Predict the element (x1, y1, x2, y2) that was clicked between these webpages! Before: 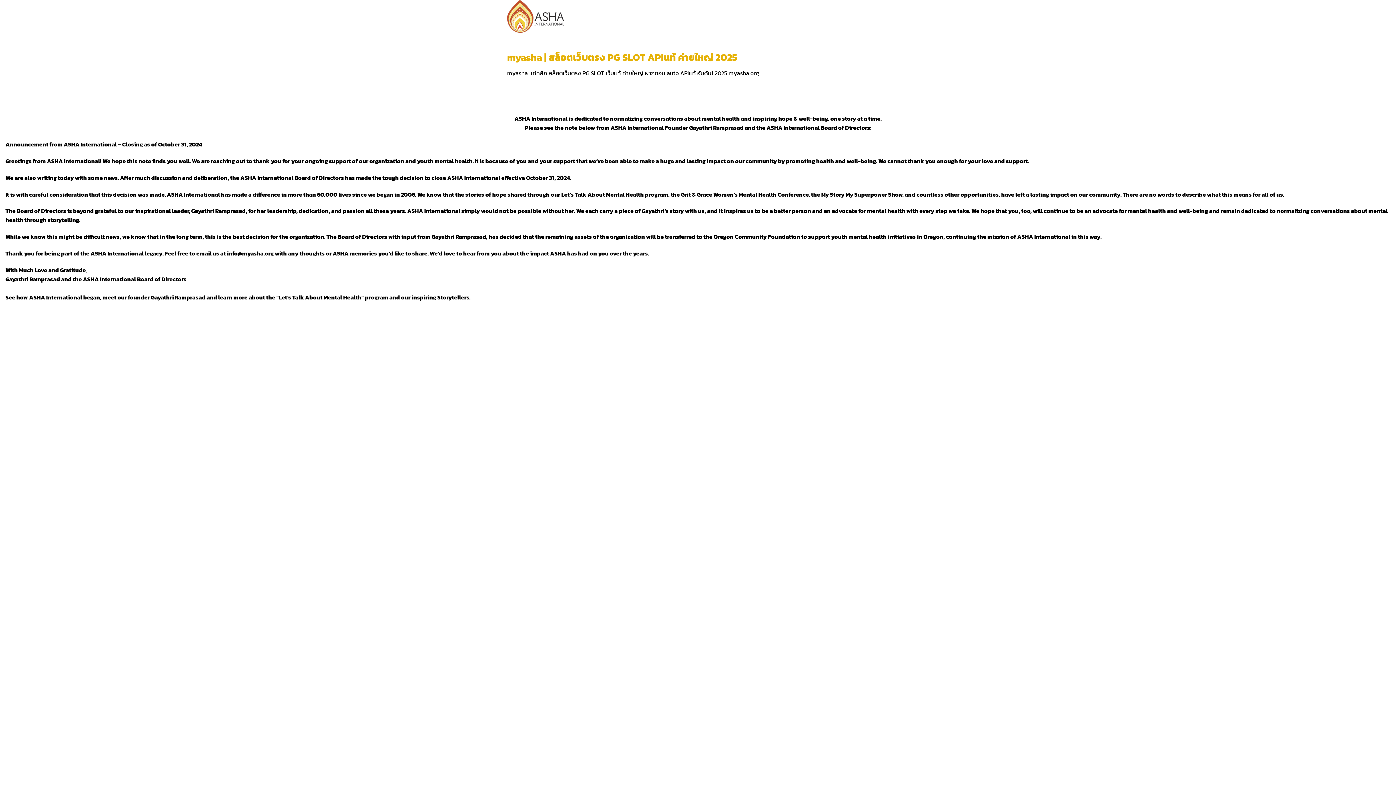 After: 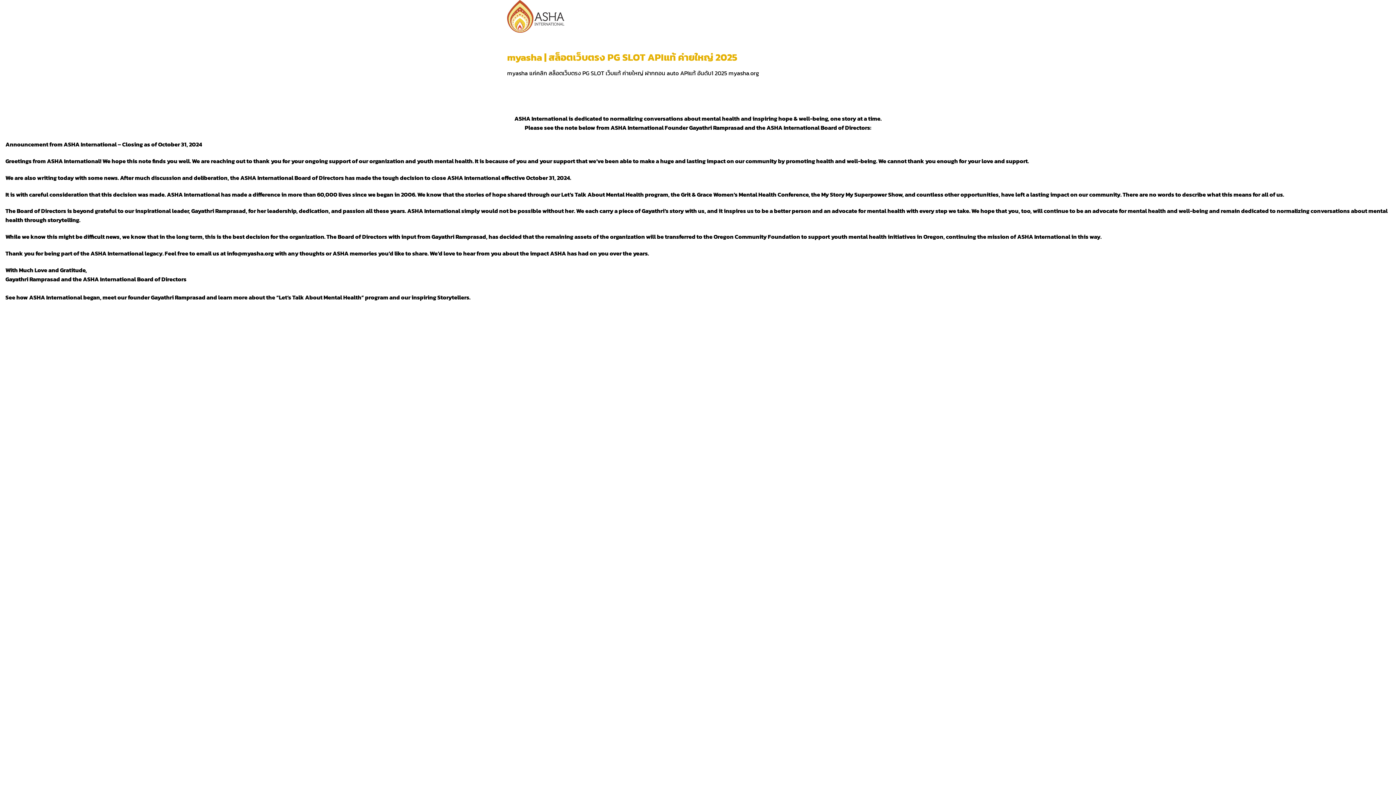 Action: bbox: (507, 0, 580, 32)